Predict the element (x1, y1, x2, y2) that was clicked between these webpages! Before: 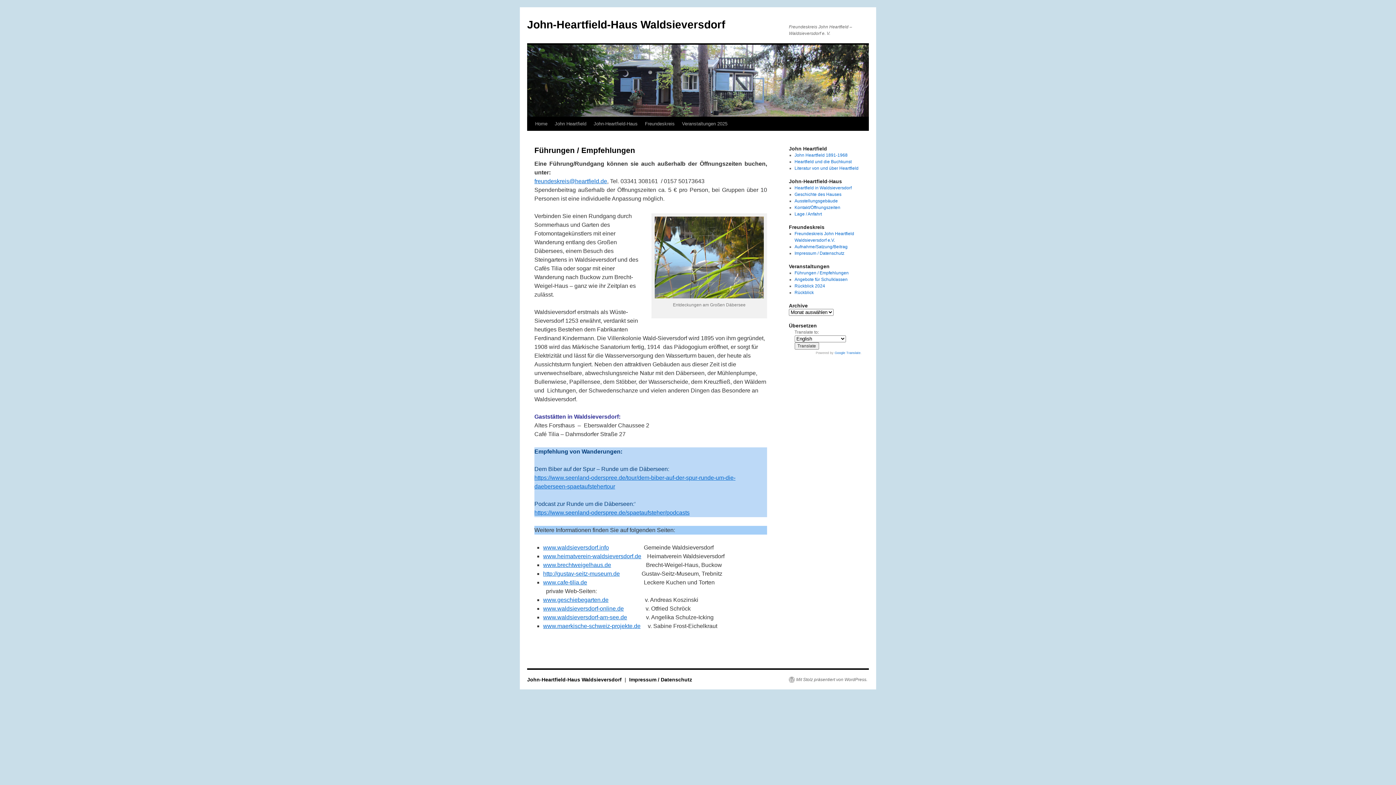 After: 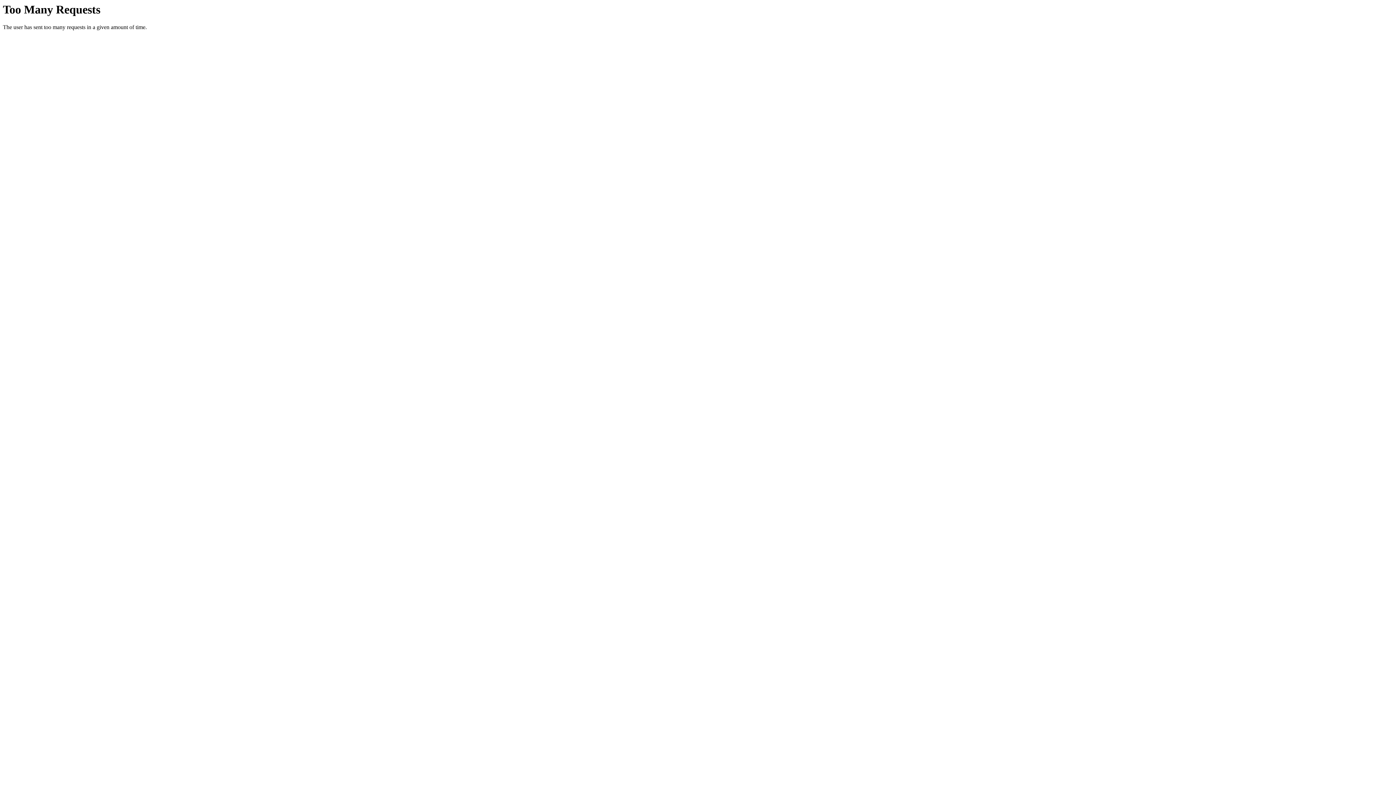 Action: label: http://gustav-seitz-museum.de bbox: (543, 570, 620, 577)